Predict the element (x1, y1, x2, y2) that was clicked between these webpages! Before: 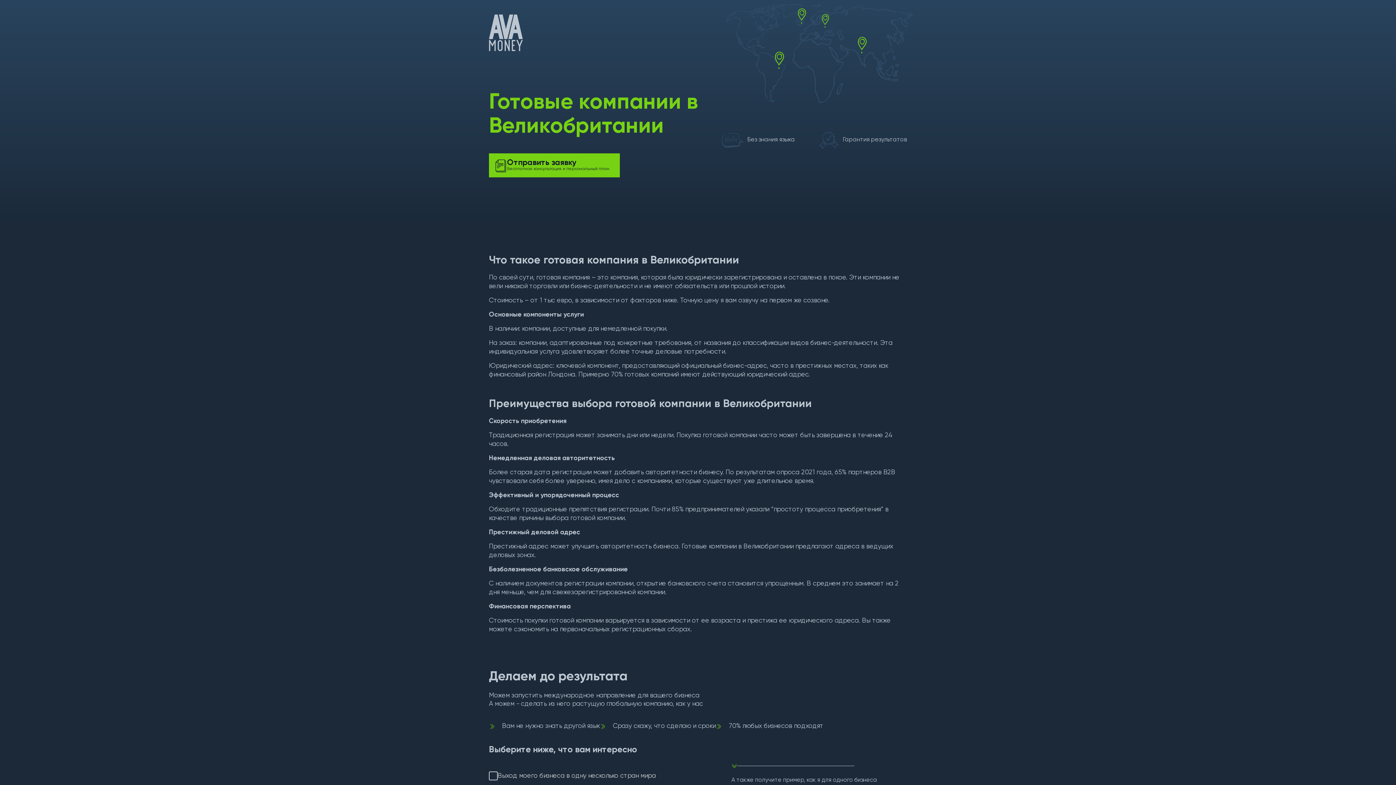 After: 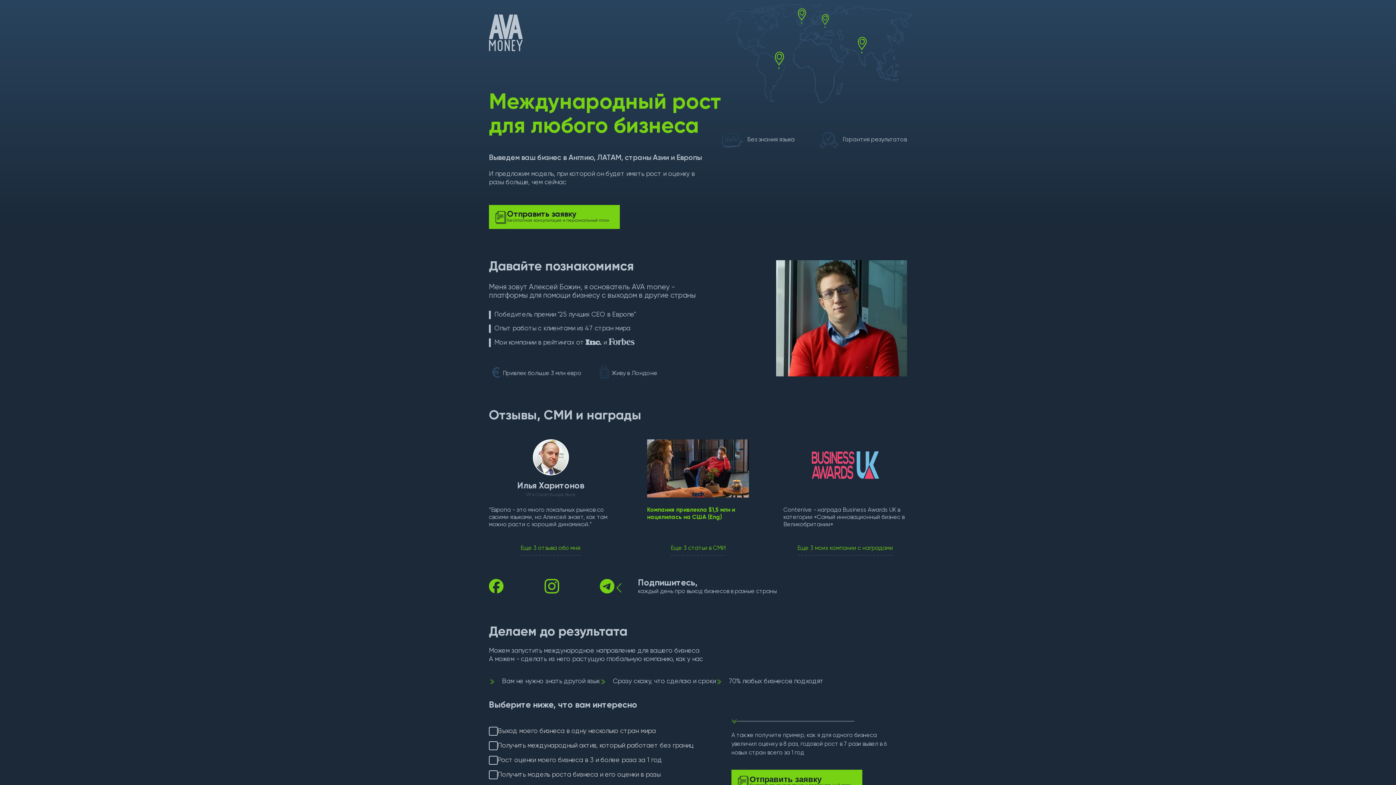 Action: bbox: (489, 46, 522, 52)